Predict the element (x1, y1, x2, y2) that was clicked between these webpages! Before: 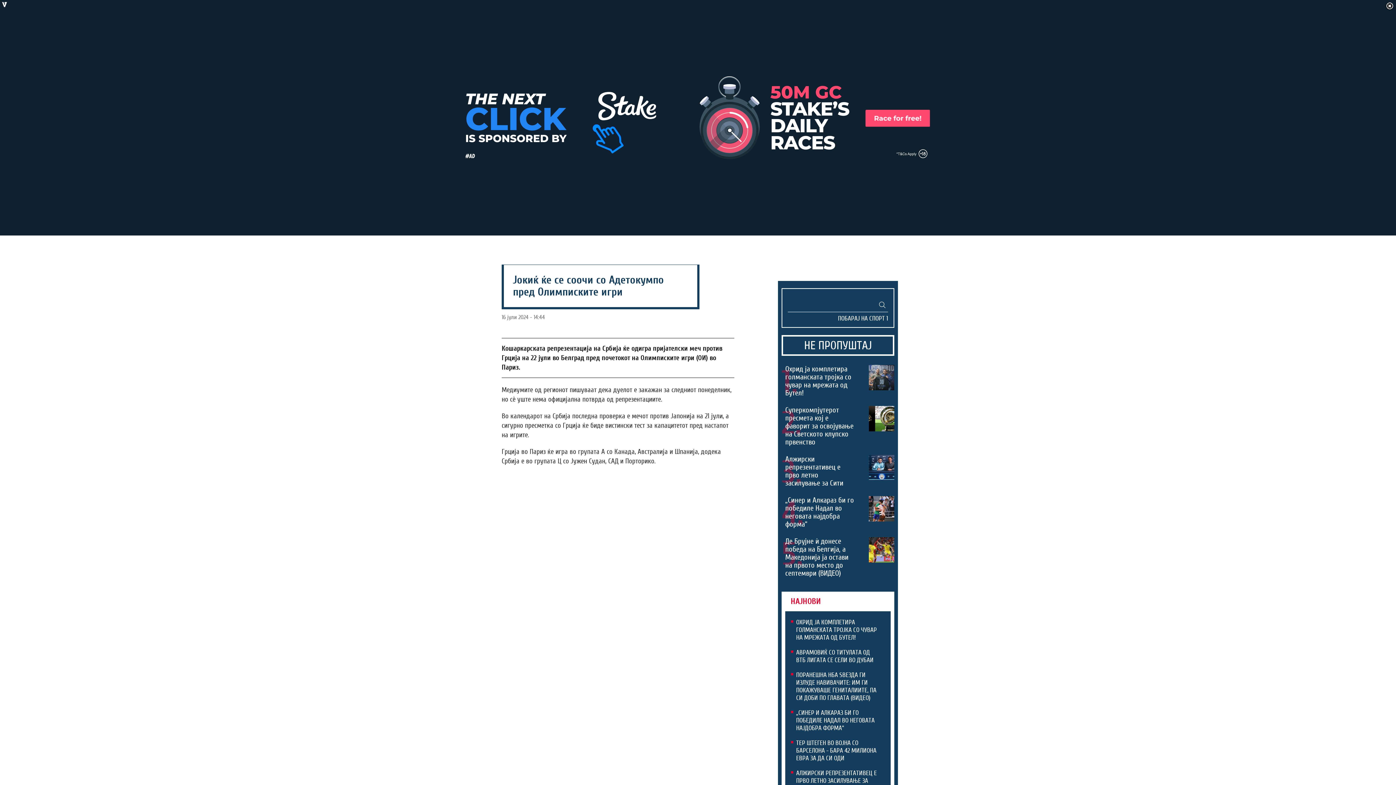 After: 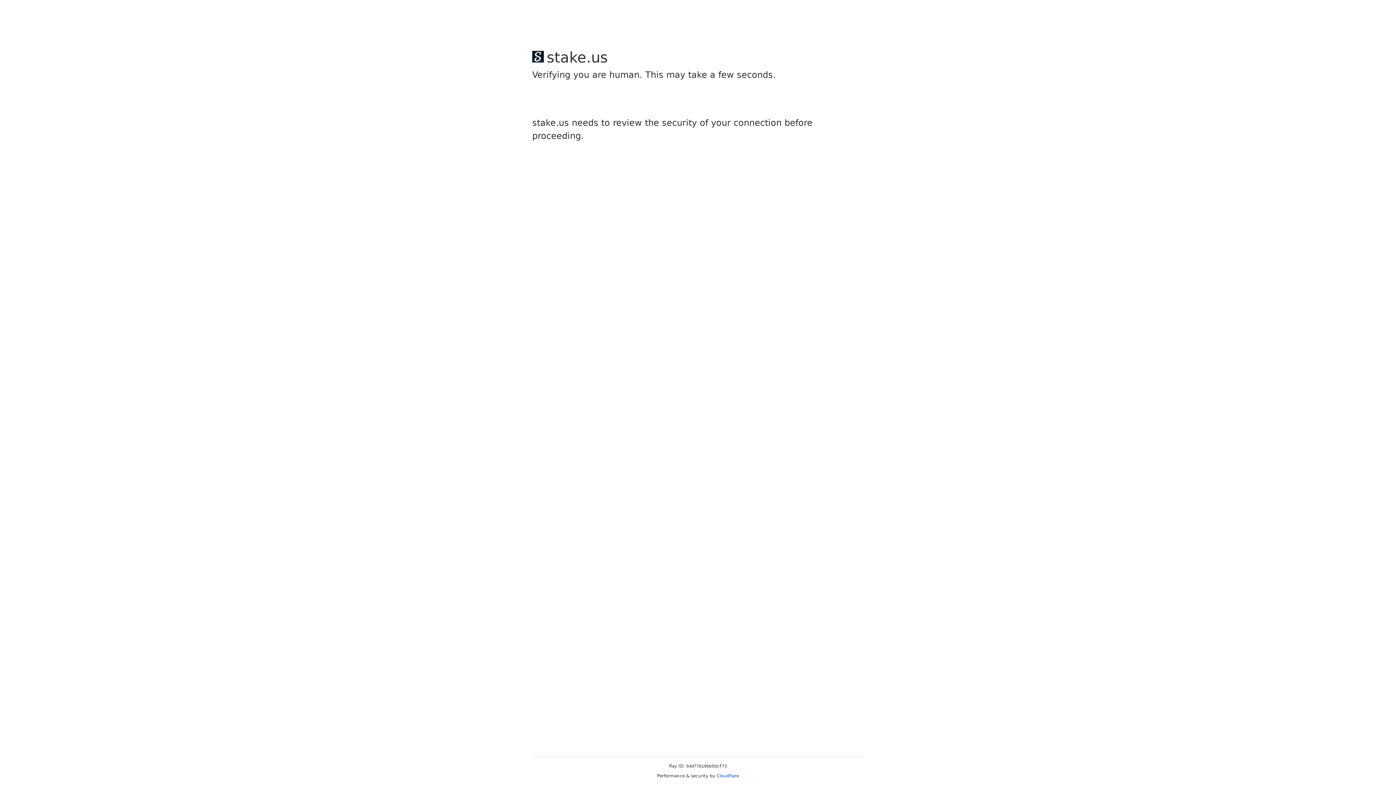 Action: bbox: (785, 405, 853, 446) label: Суперкомпјутерот пресмета кој е фаворит за освојување на Светското клупско првенство